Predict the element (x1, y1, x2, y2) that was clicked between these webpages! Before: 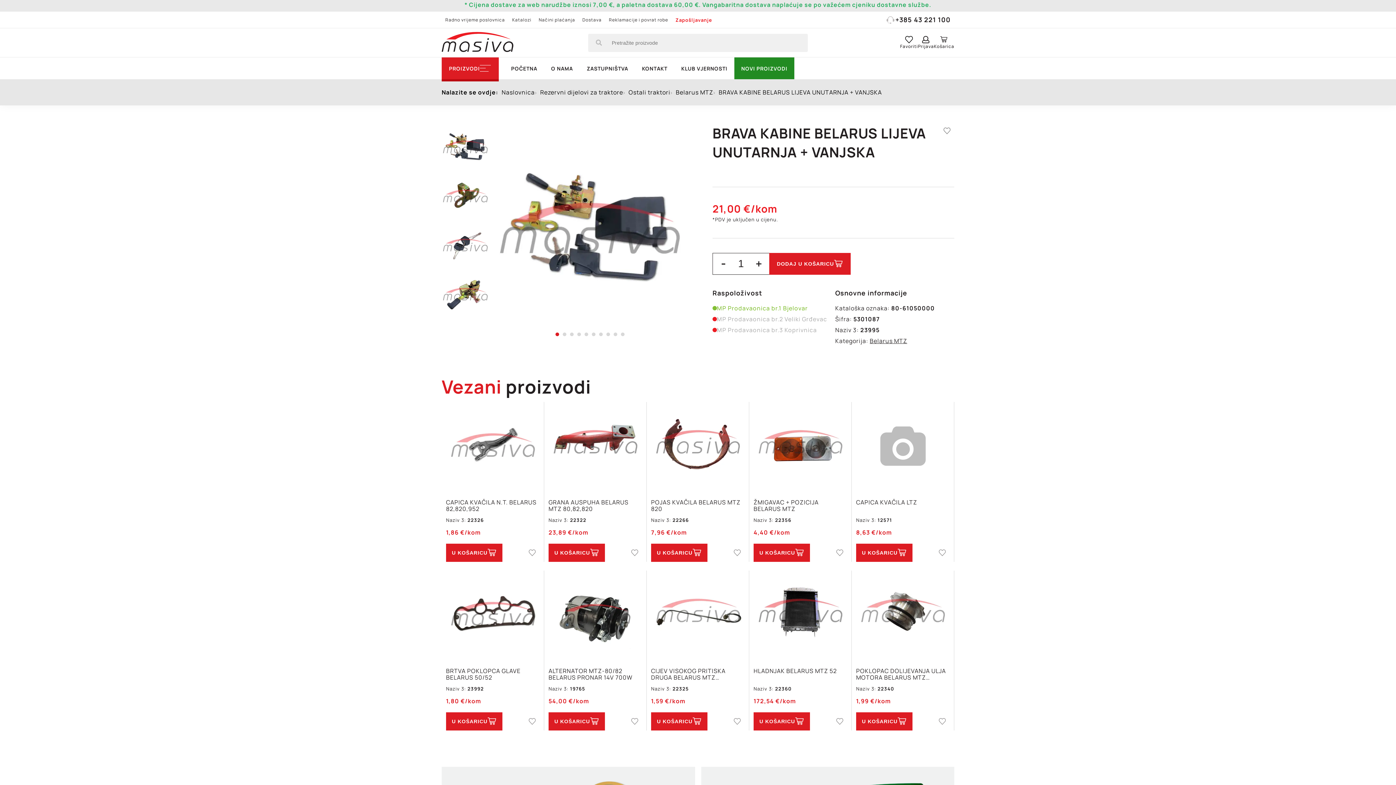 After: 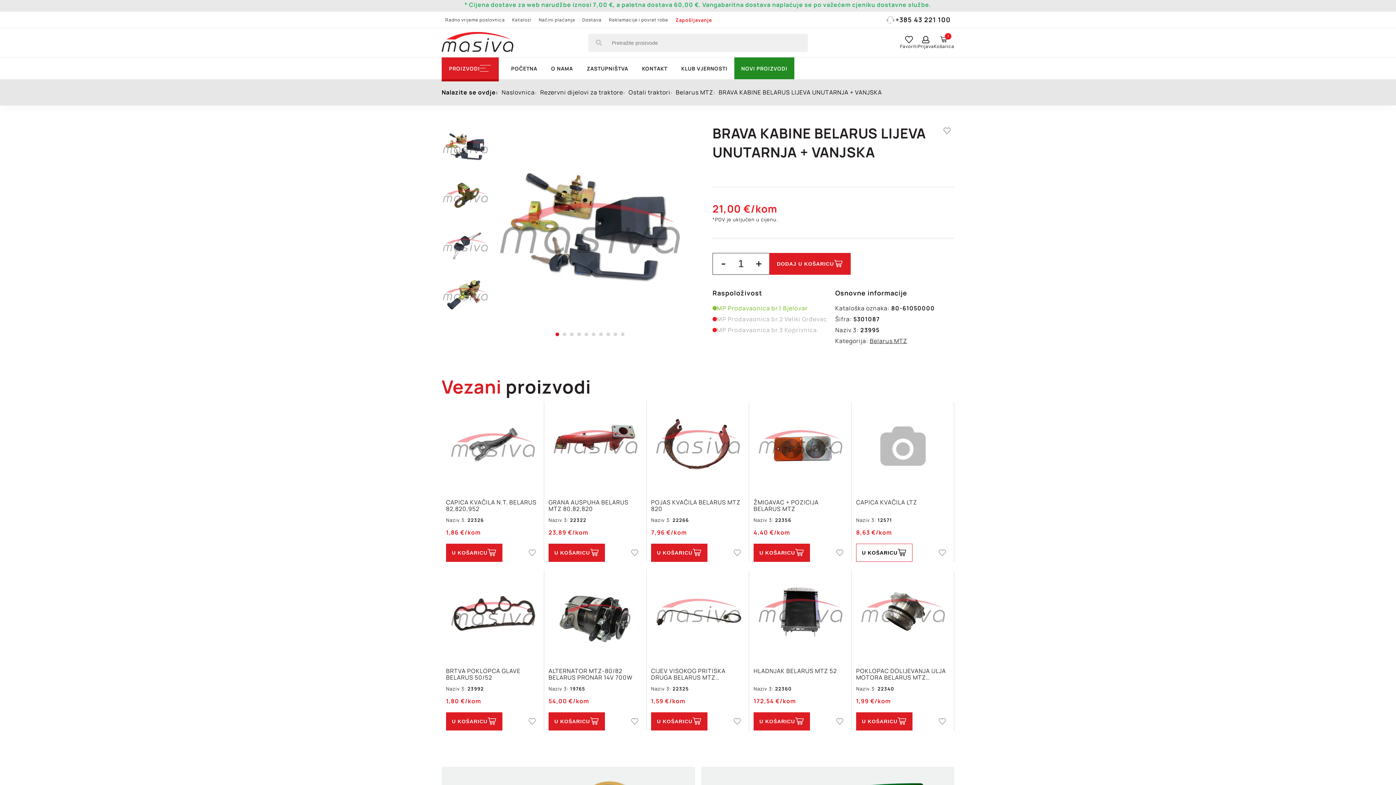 Action: label: U KOŠARICU bbox: (856, 544, 912, 562)